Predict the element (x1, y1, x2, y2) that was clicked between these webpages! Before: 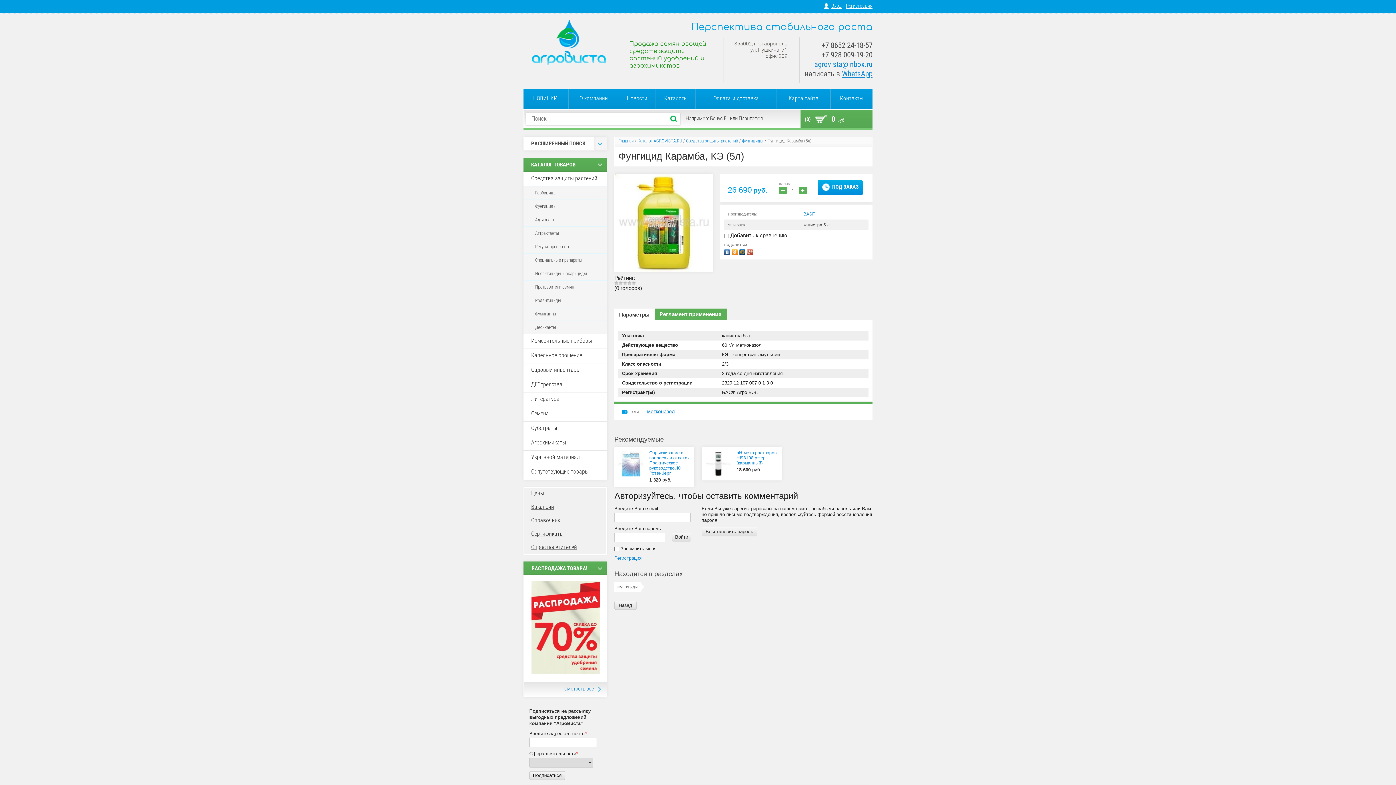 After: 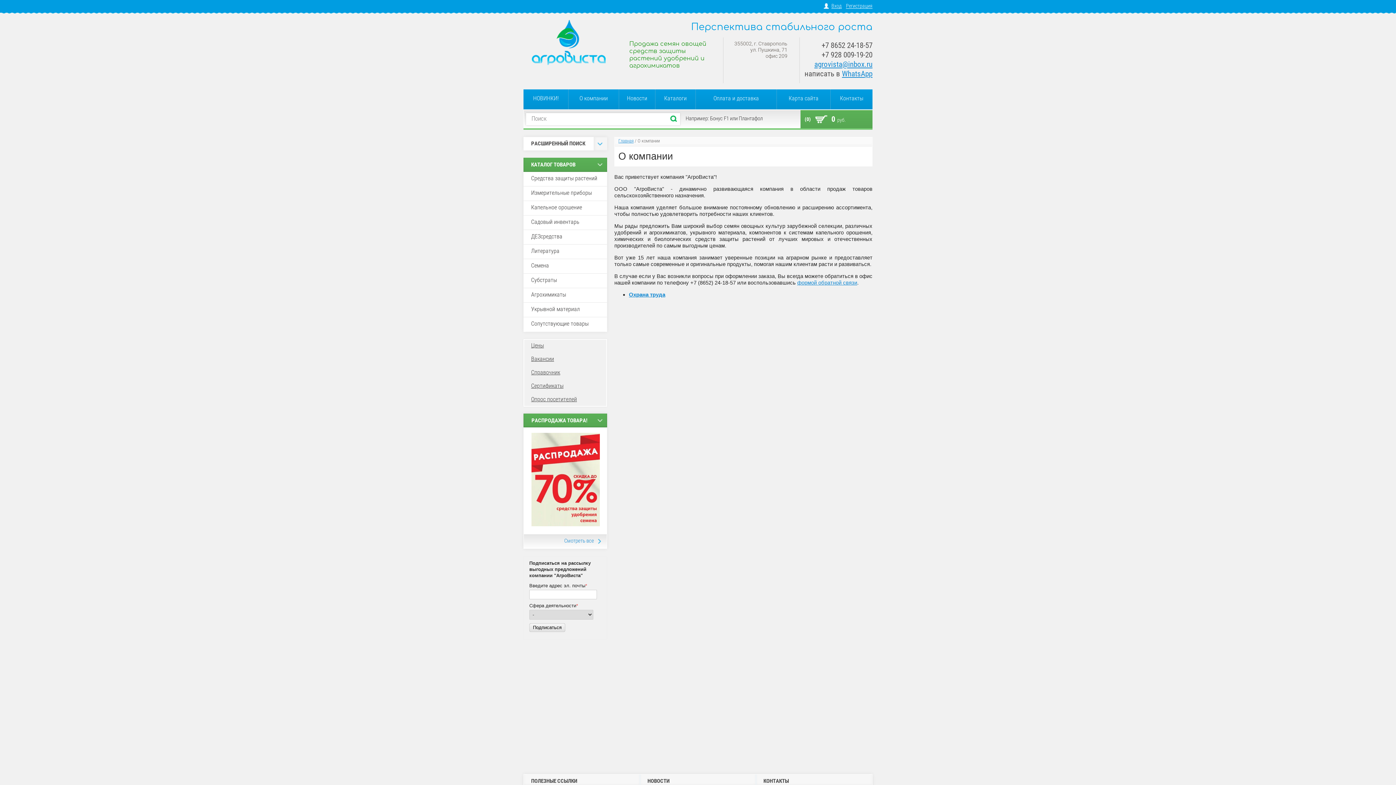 Action: label: О компании bbox: (568, 89, 618, 109)